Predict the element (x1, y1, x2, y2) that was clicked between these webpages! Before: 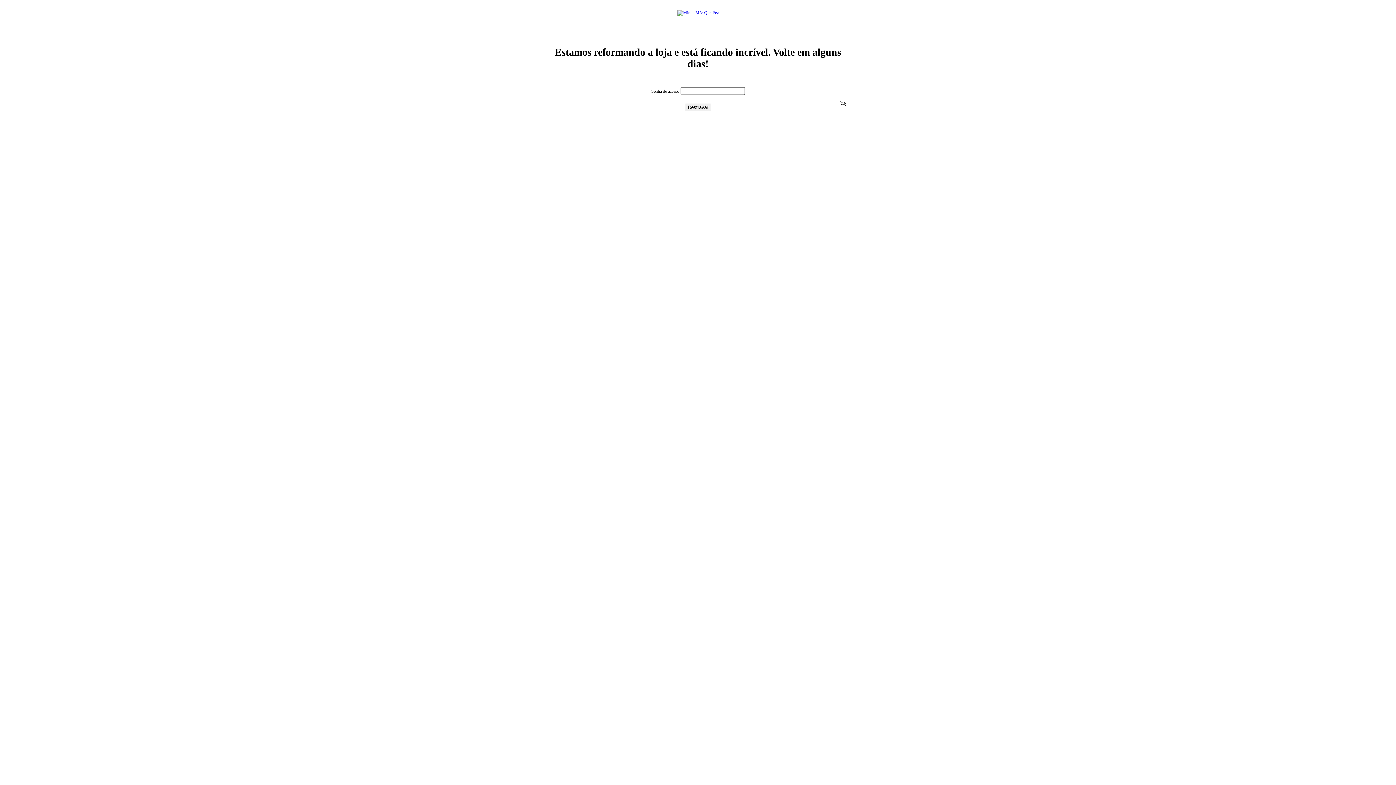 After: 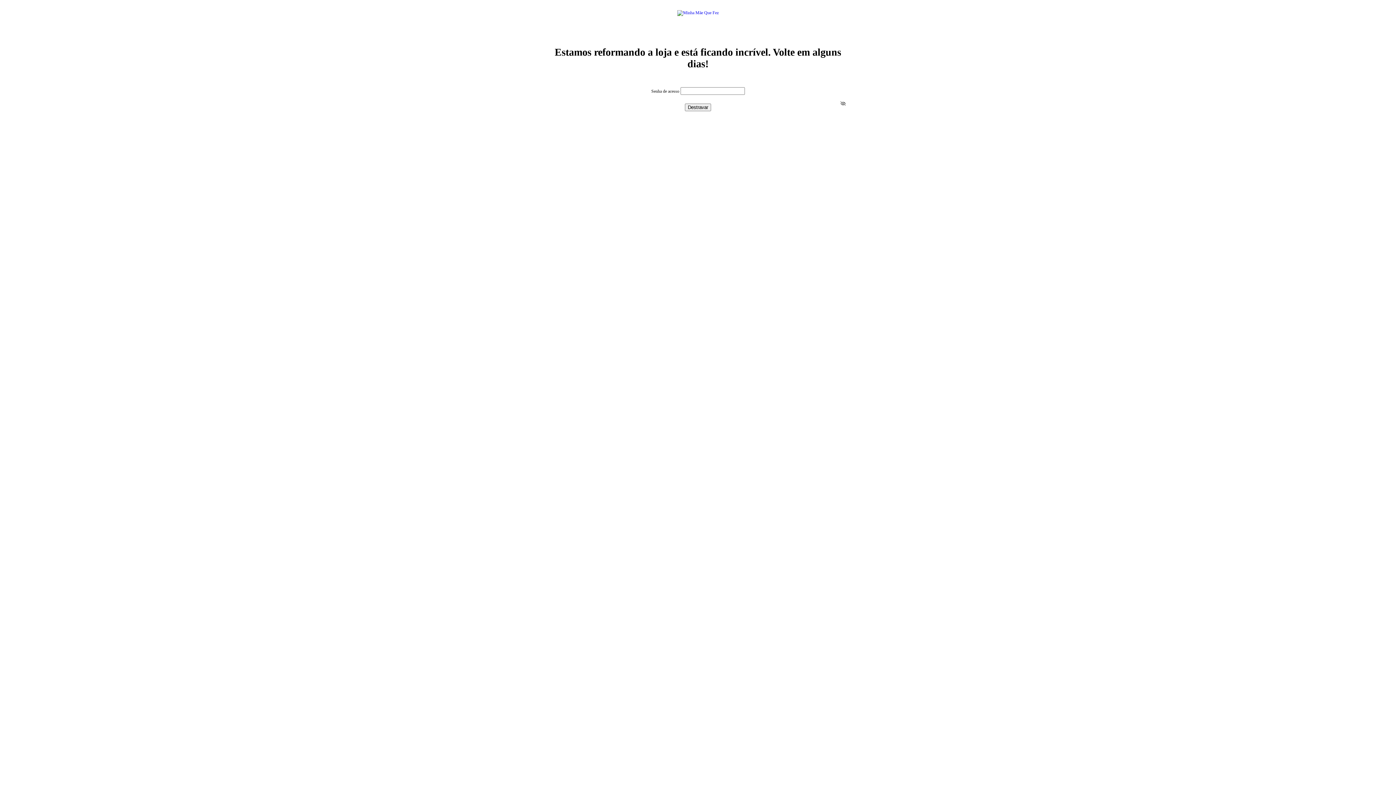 Action: bbox: (836, 97, 849, 110) label: Ver senha